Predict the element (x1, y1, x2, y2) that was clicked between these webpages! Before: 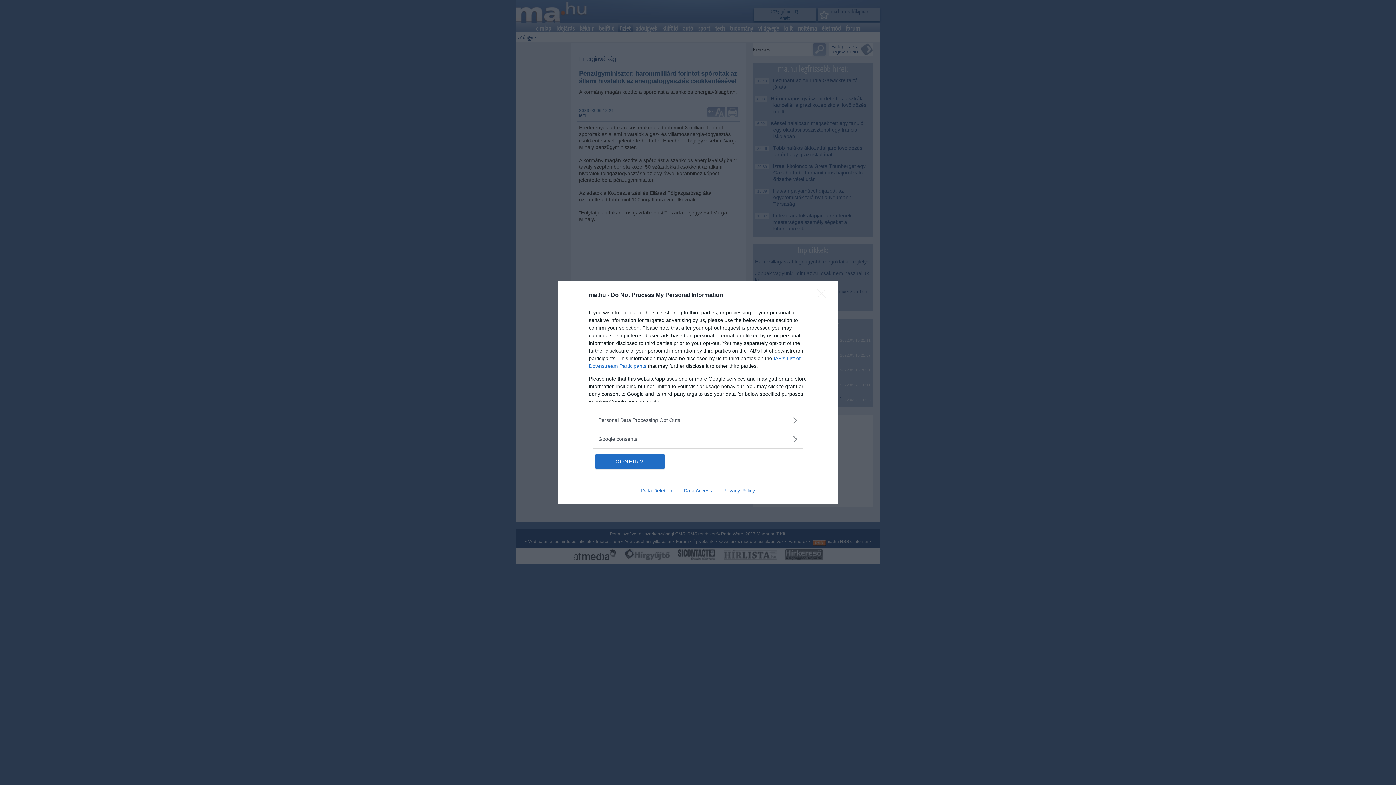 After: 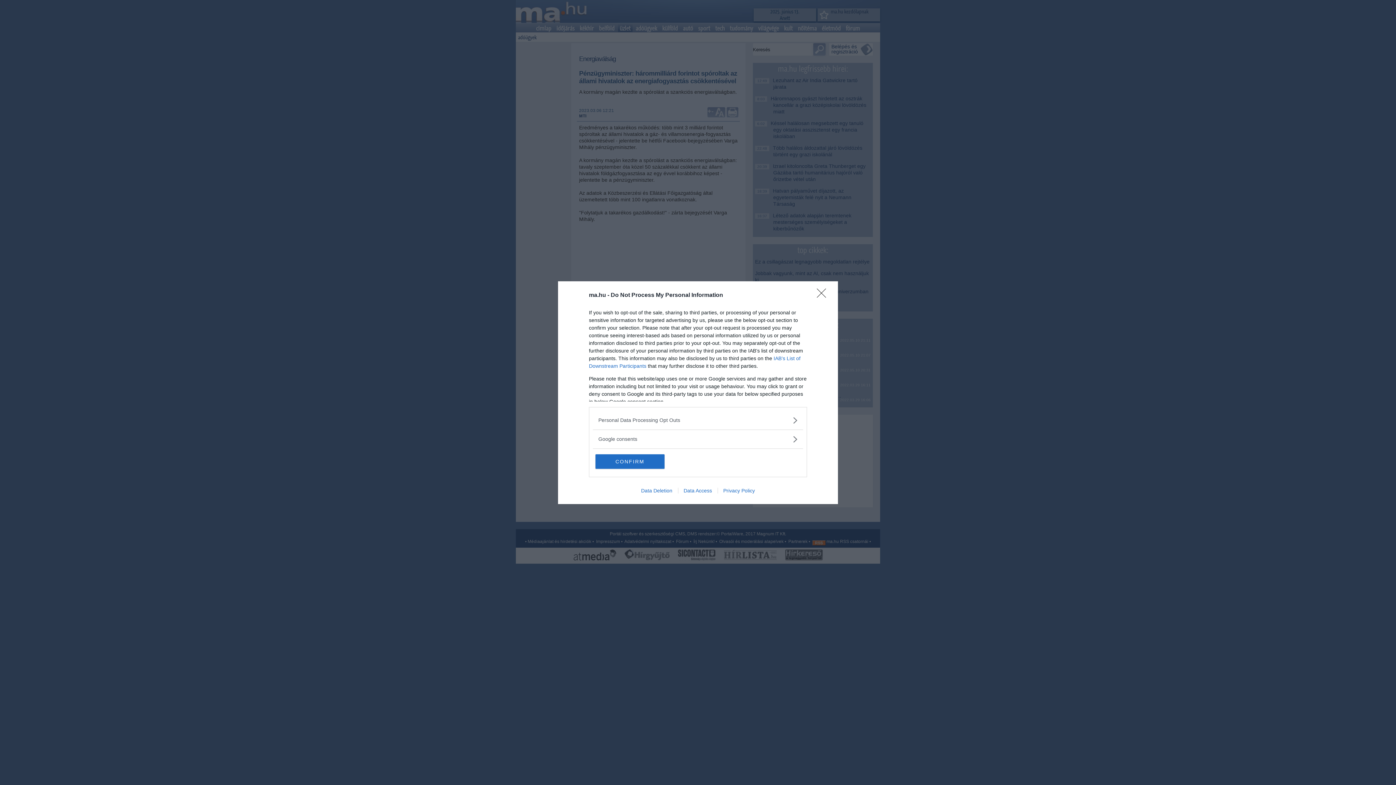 Action: label: Data Deletion bbox: (635, 487, 678, 493)